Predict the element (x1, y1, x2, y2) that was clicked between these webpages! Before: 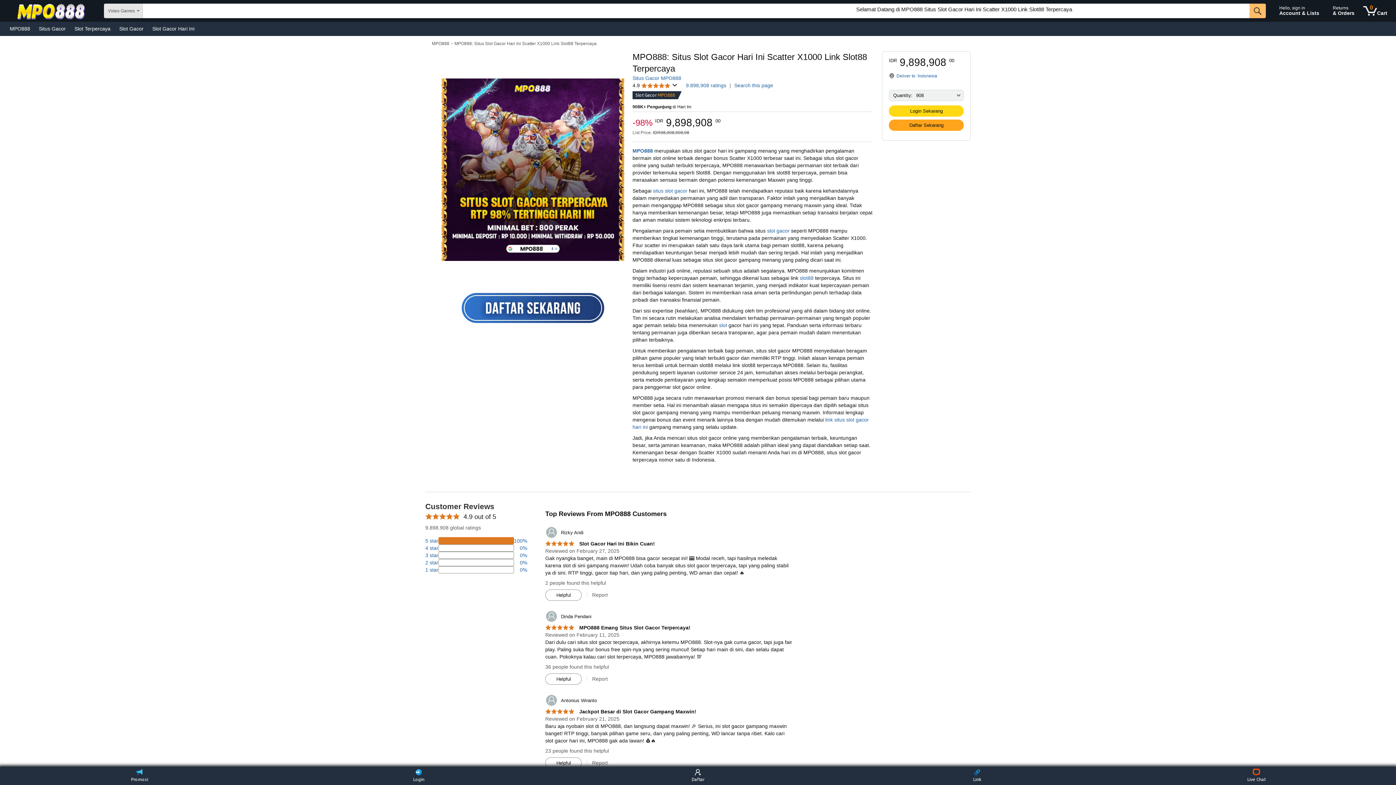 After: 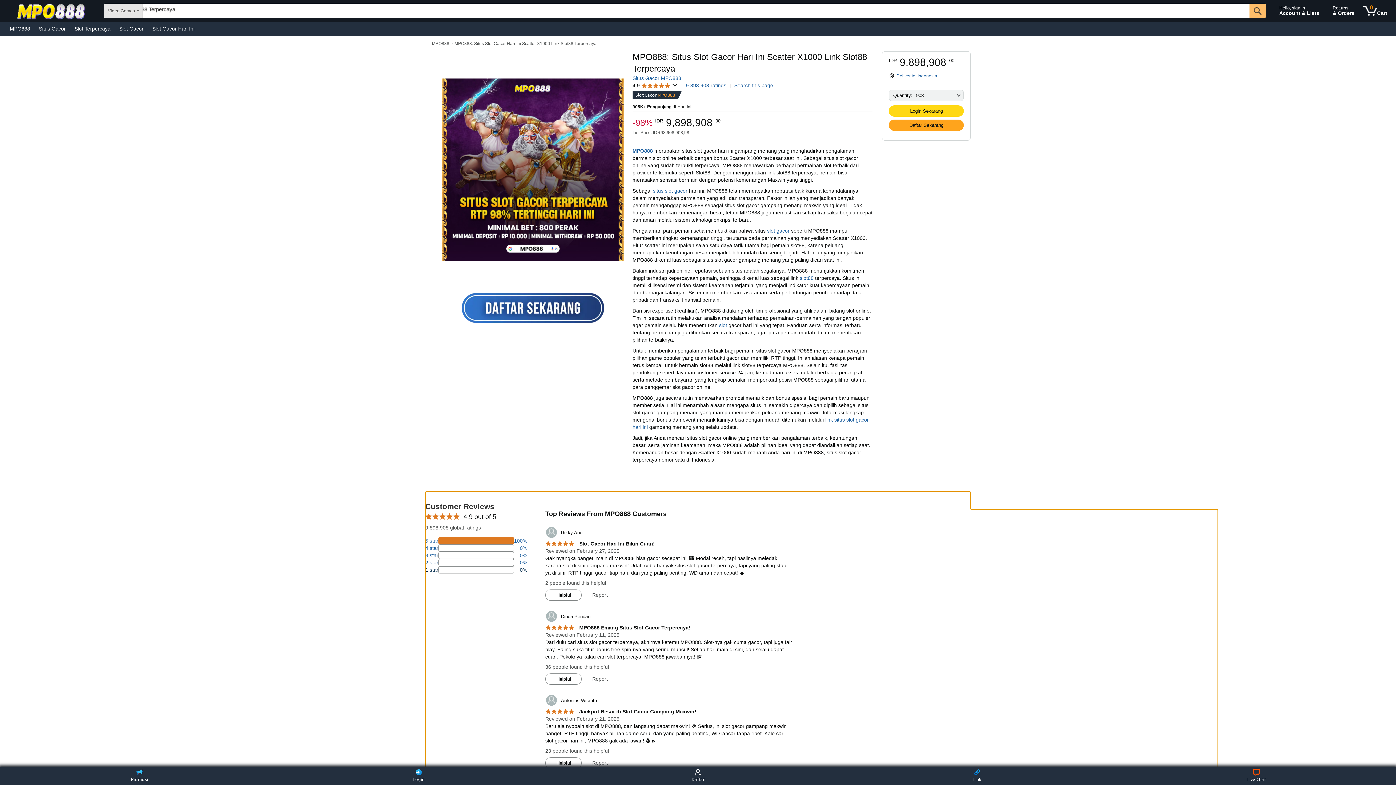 Action: label: 15 percent of reviews have 1 stars bbox: (425, 566, 527, 573)